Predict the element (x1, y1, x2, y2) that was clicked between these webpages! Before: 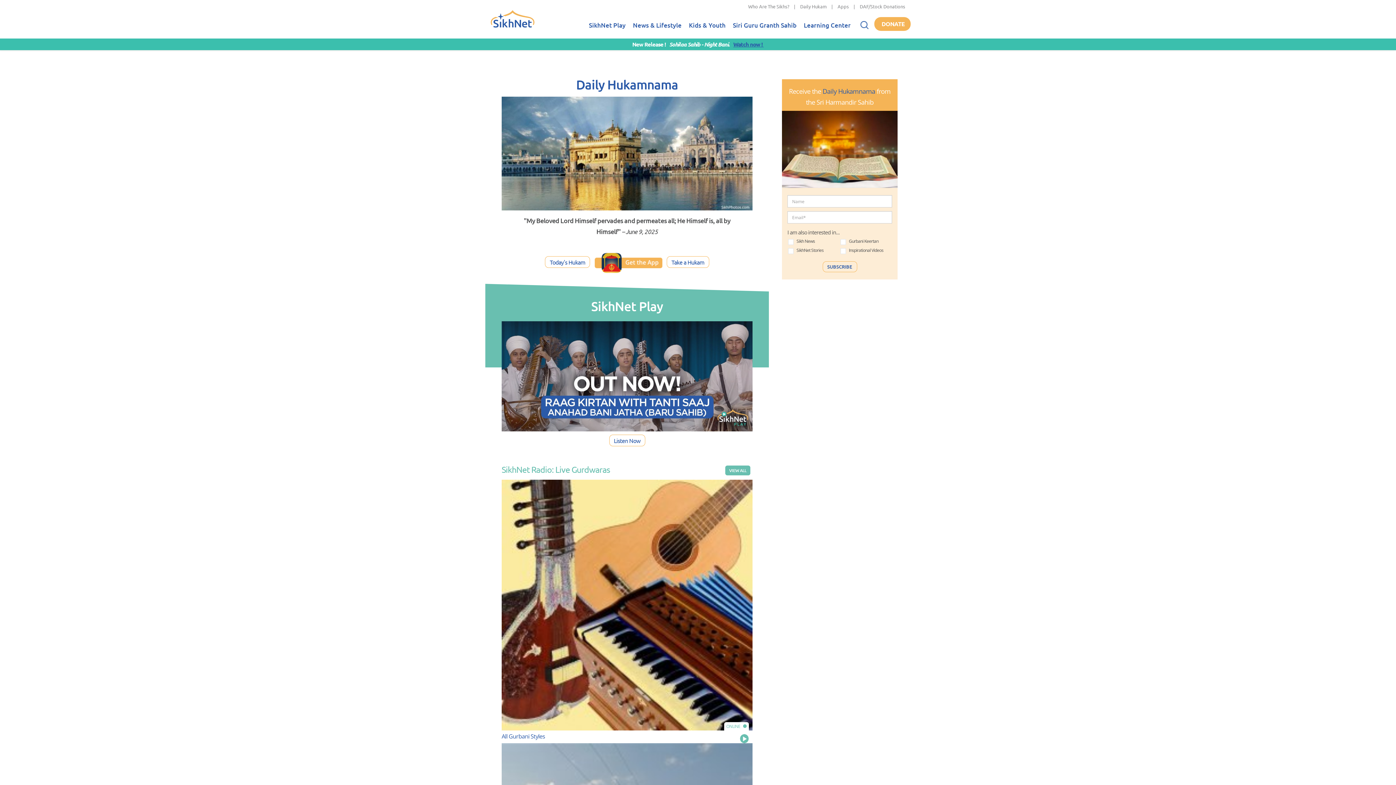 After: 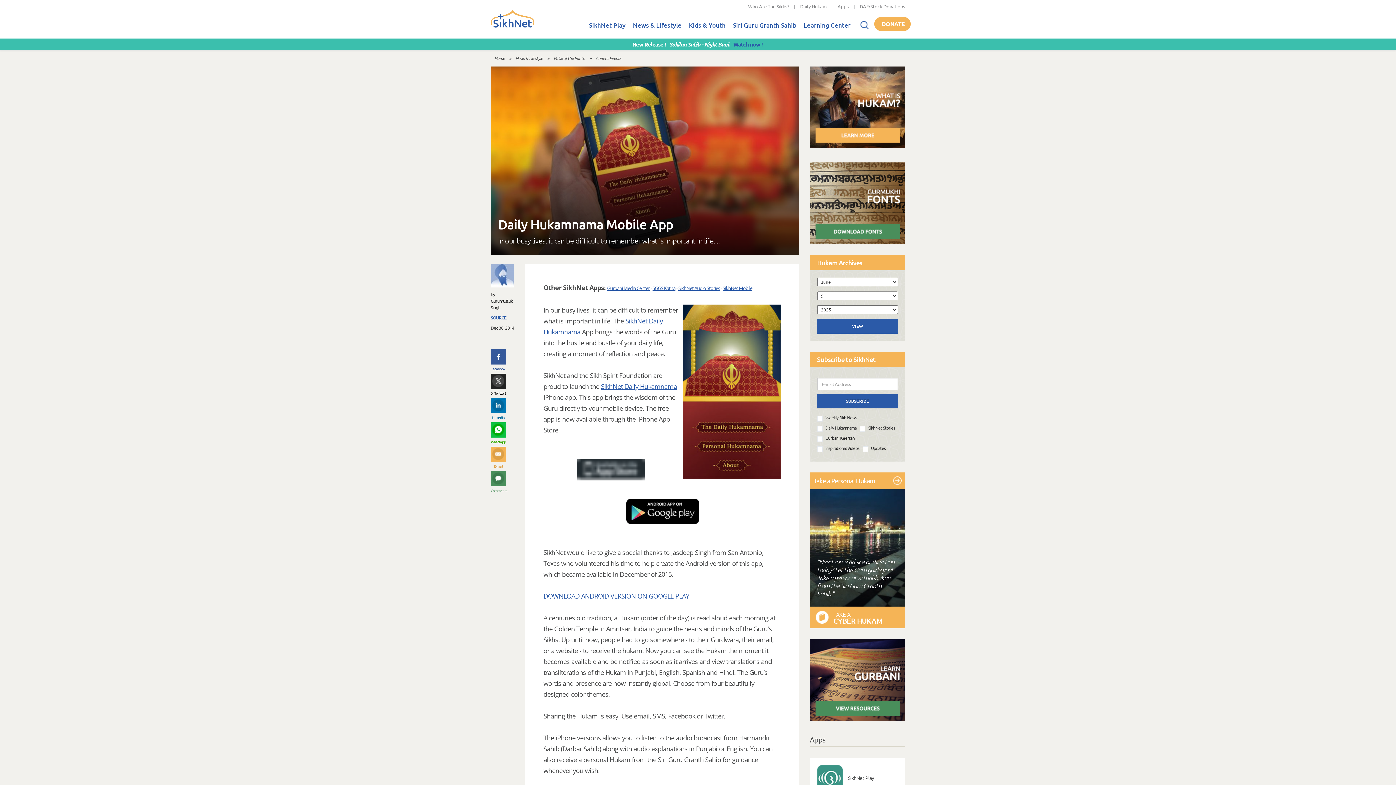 Action: bbox: (594, 257, 662, 266)